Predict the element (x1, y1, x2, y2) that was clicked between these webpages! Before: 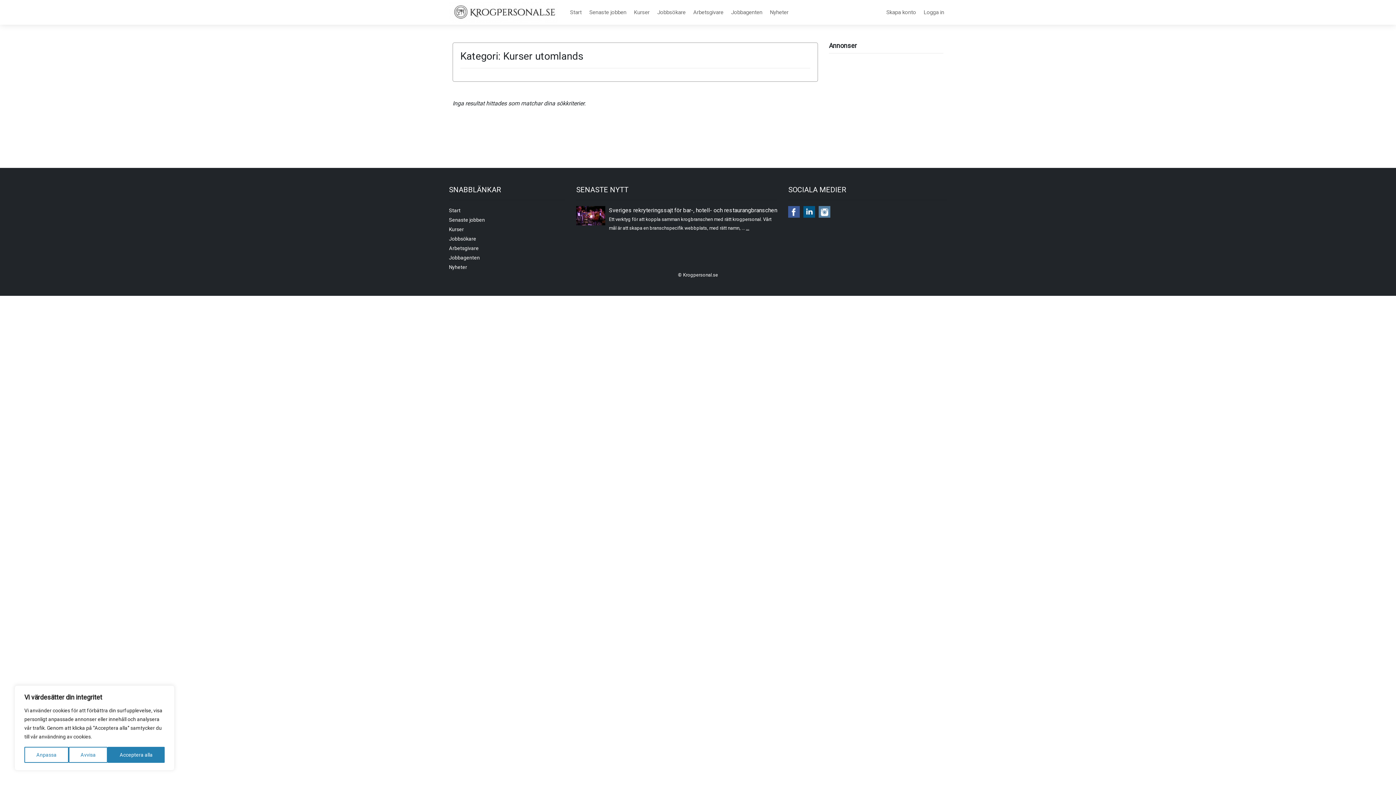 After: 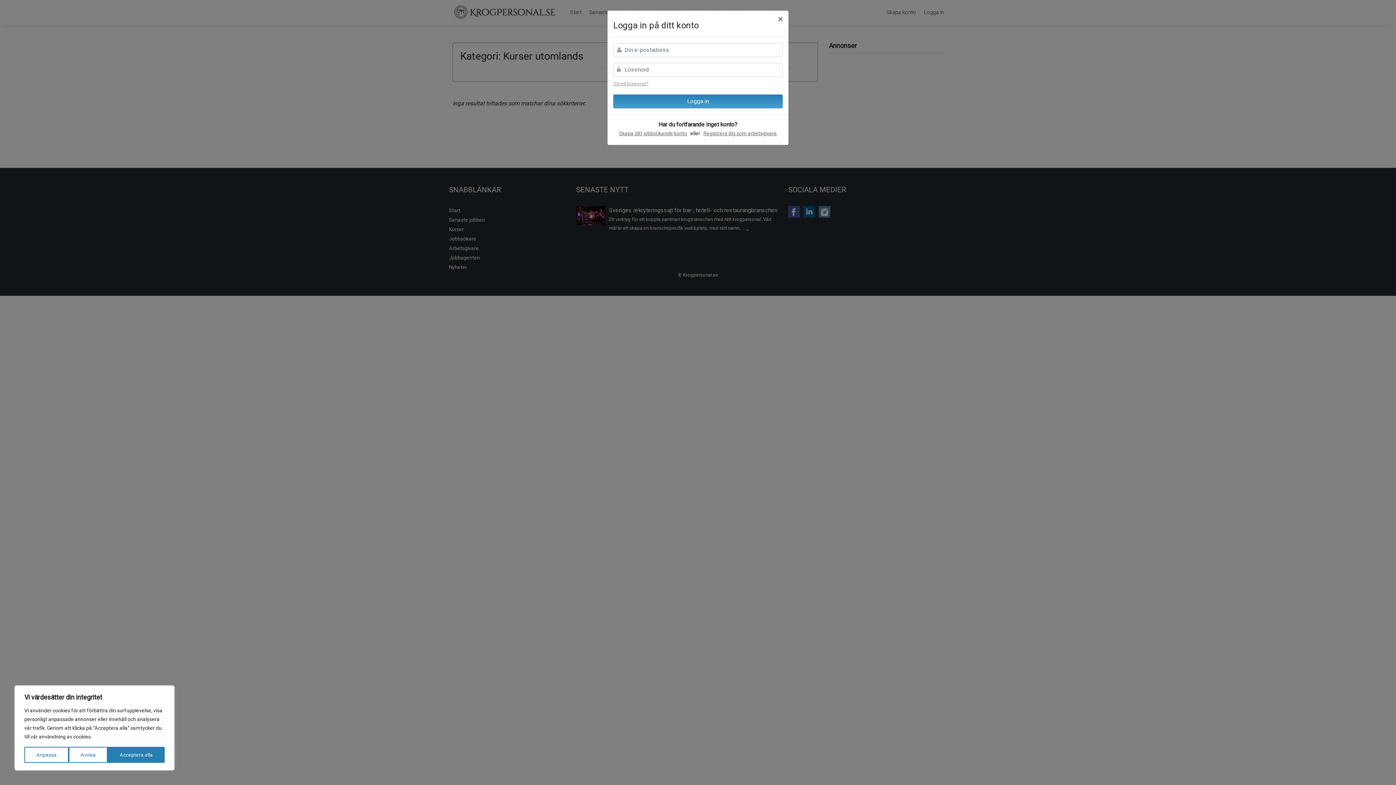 Action: label: Logga in bbox: (921, 5, 947, 19)